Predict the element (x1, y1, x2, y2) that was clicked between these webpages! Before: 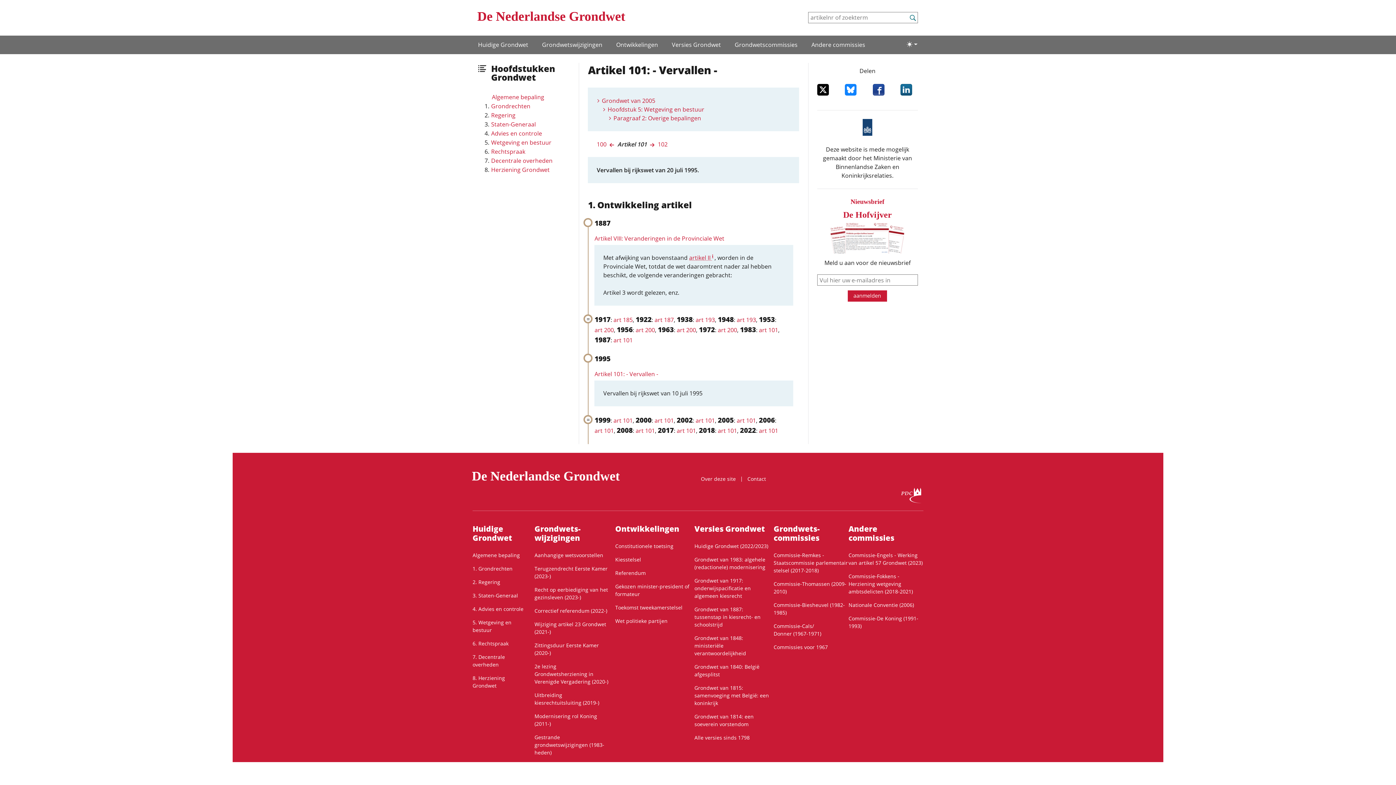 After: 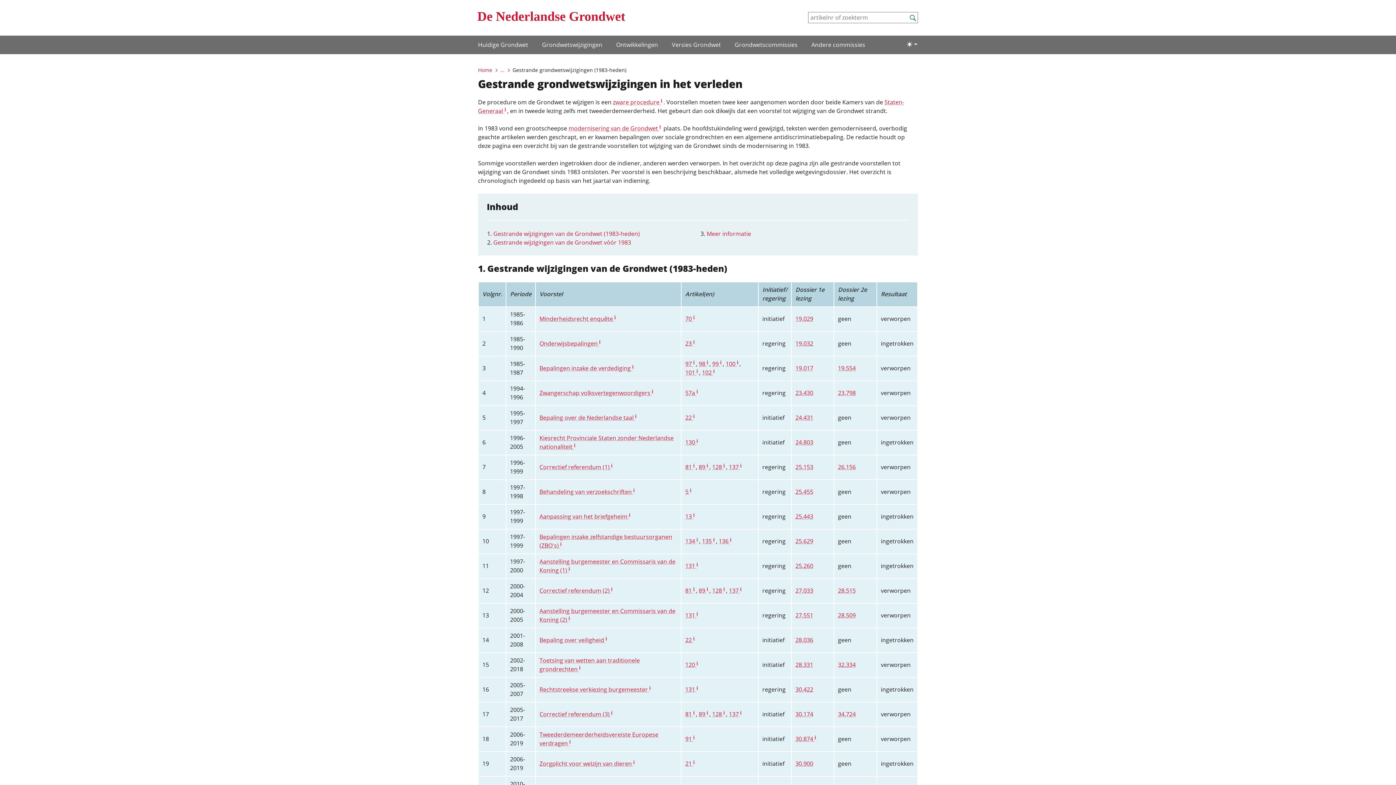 Action: bbox: (534, 733, 609, 756) label: Gestrande grondwetswijzigingen (1983-heden)